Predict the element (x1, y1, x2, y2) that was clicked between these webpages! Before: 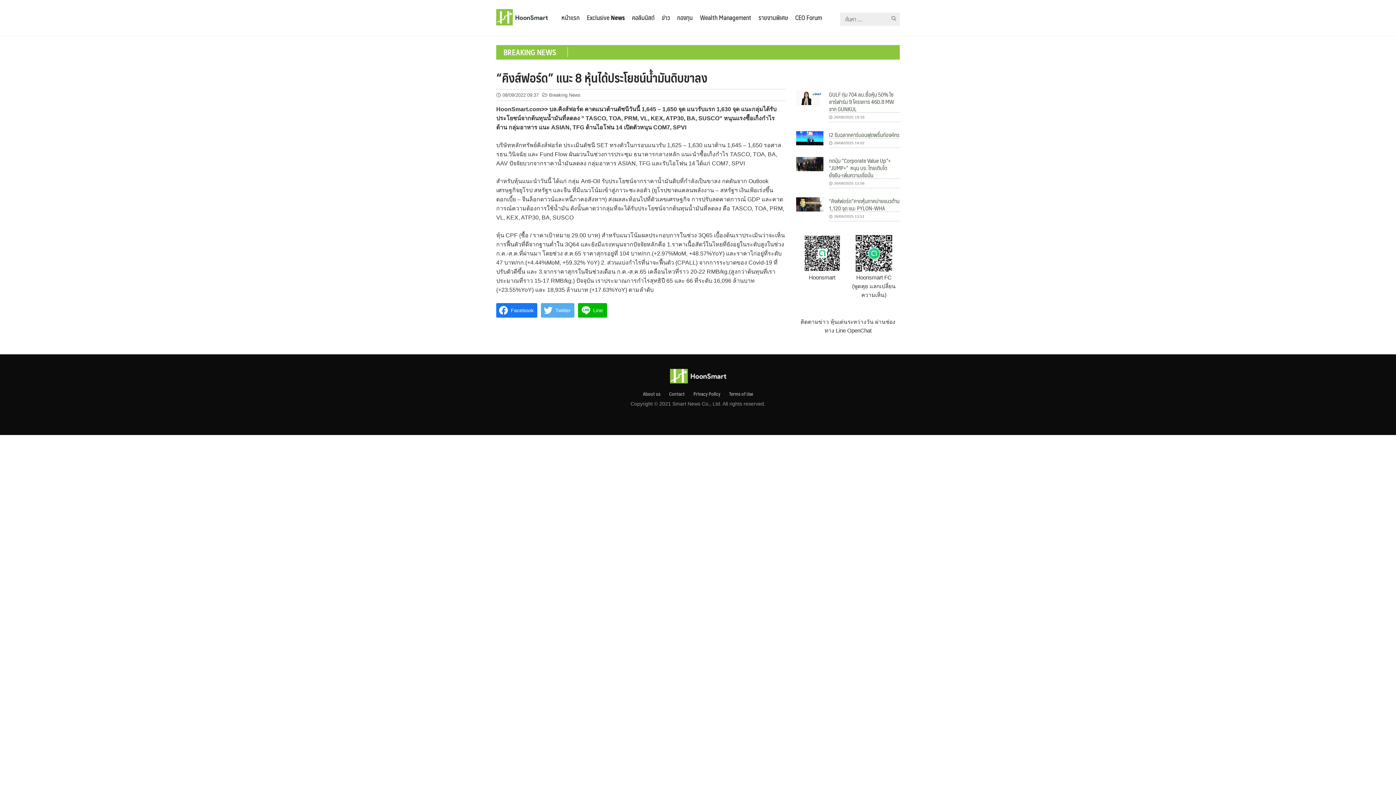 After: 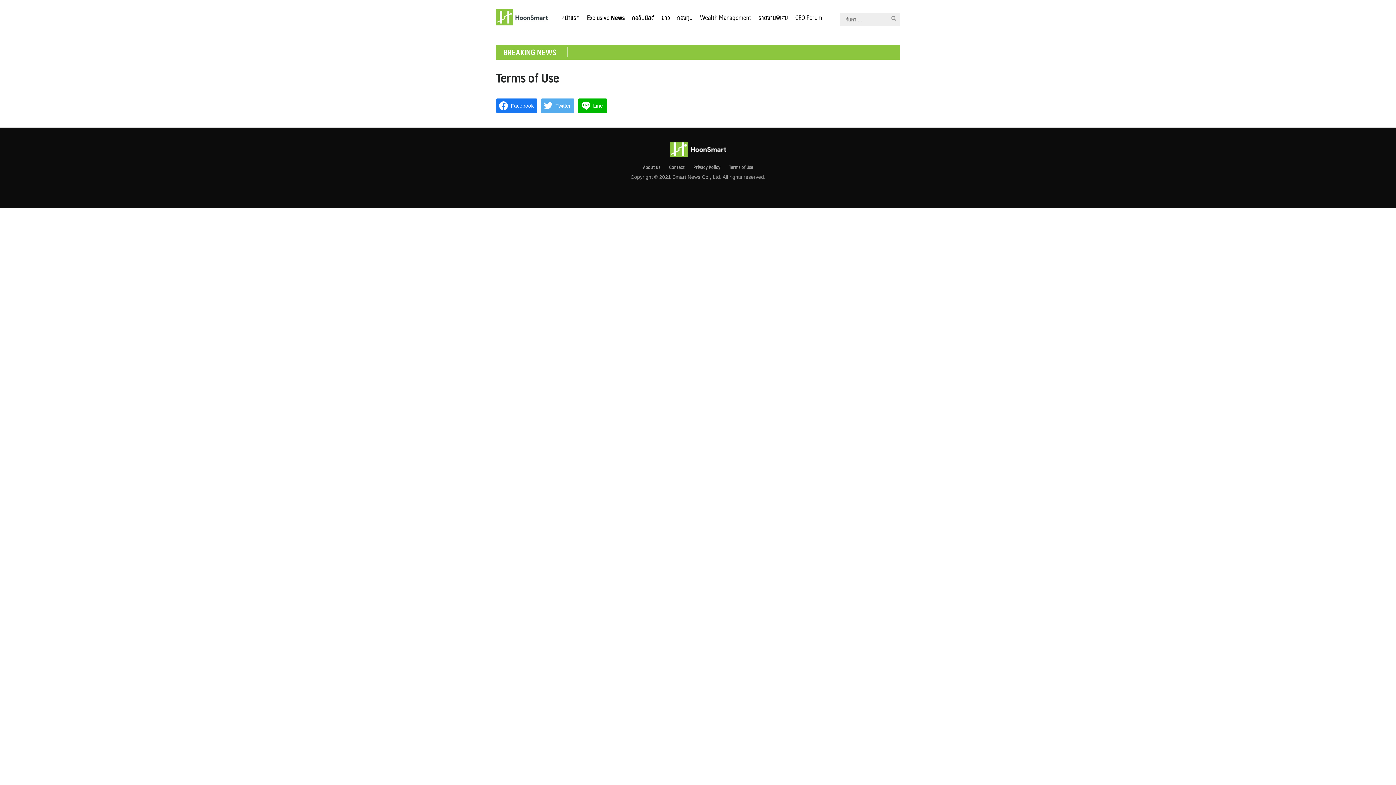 Action: bbox: (729, 392, 753, 395) label: Terms of Use